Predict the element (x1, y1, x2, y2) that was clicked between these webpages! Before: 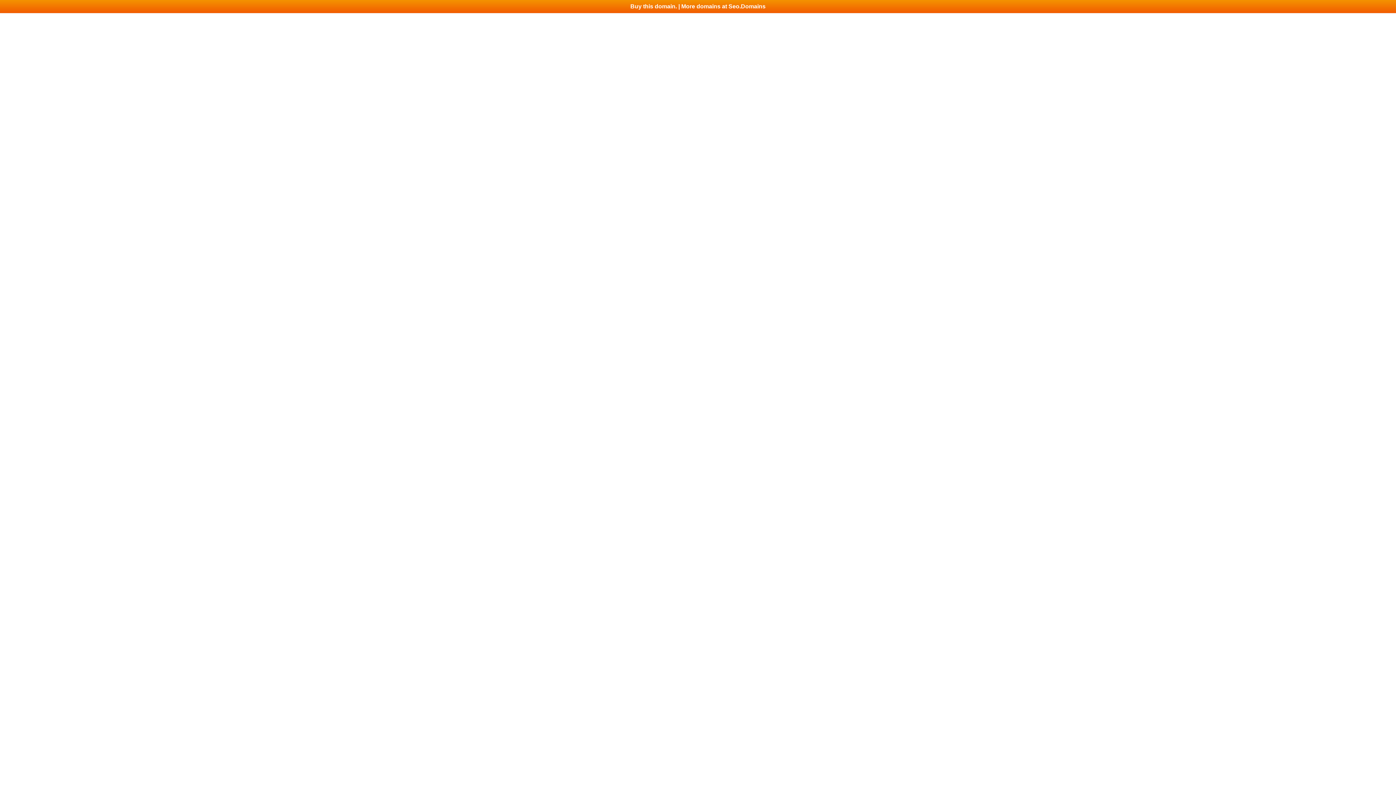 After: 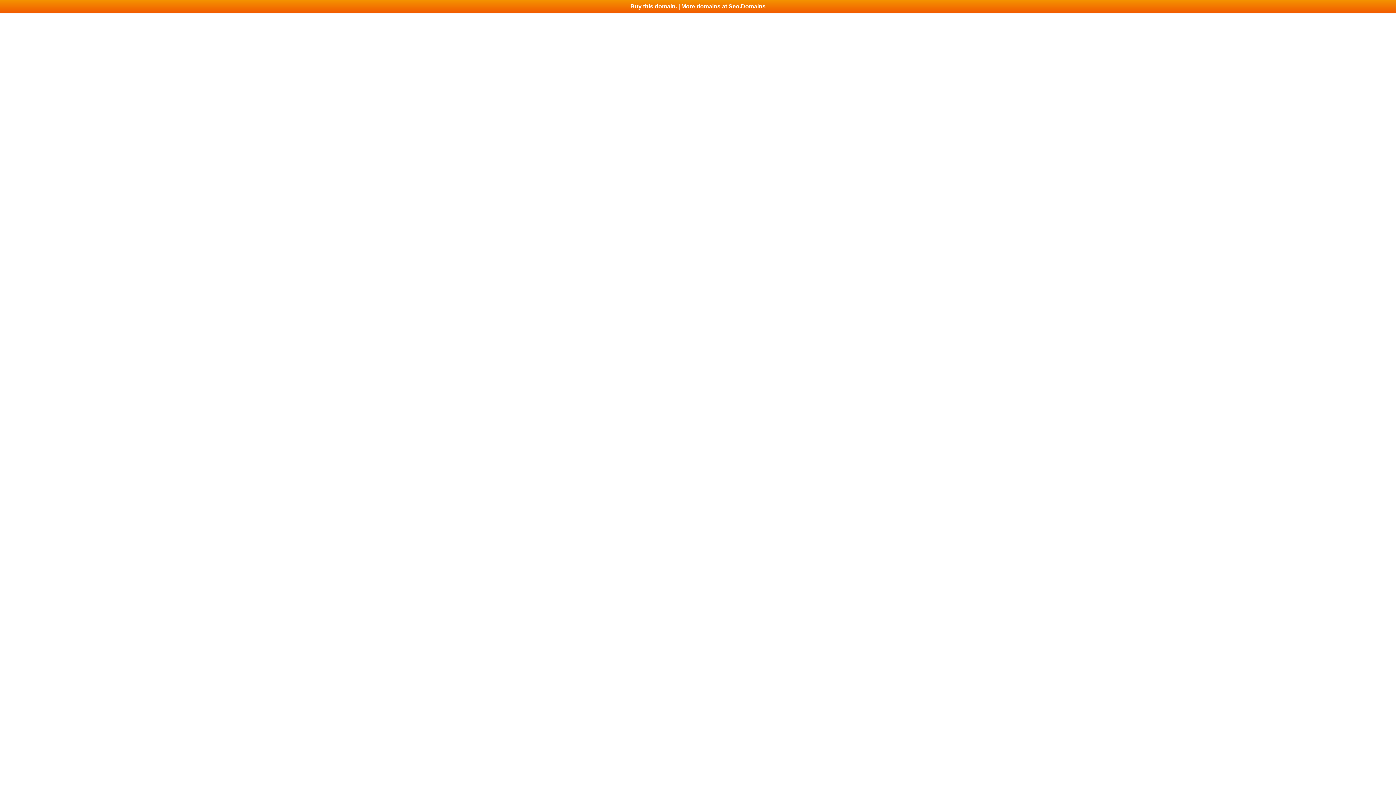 Action: label: Buy this domain. | More domains at Seo.Domains bbox: (0, 0, 1396, 13)